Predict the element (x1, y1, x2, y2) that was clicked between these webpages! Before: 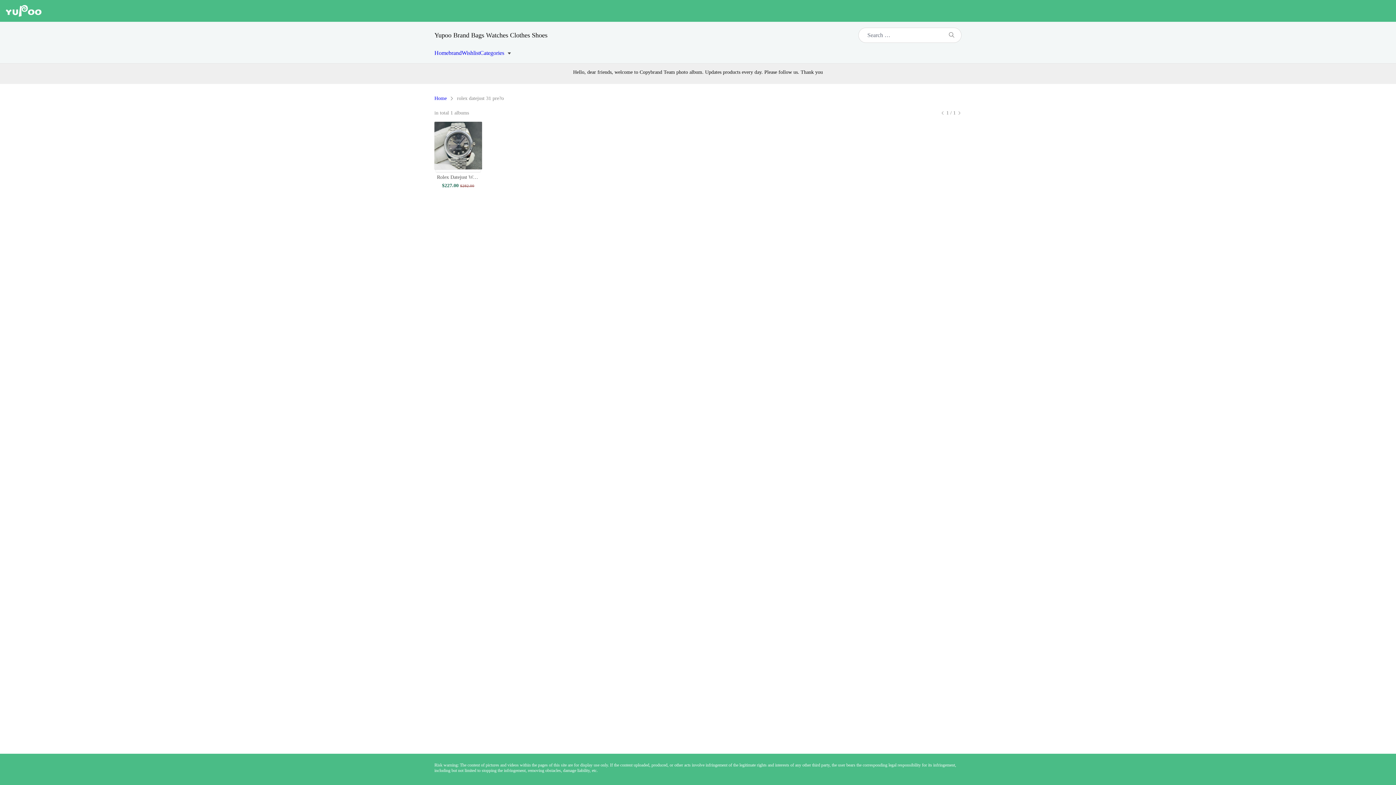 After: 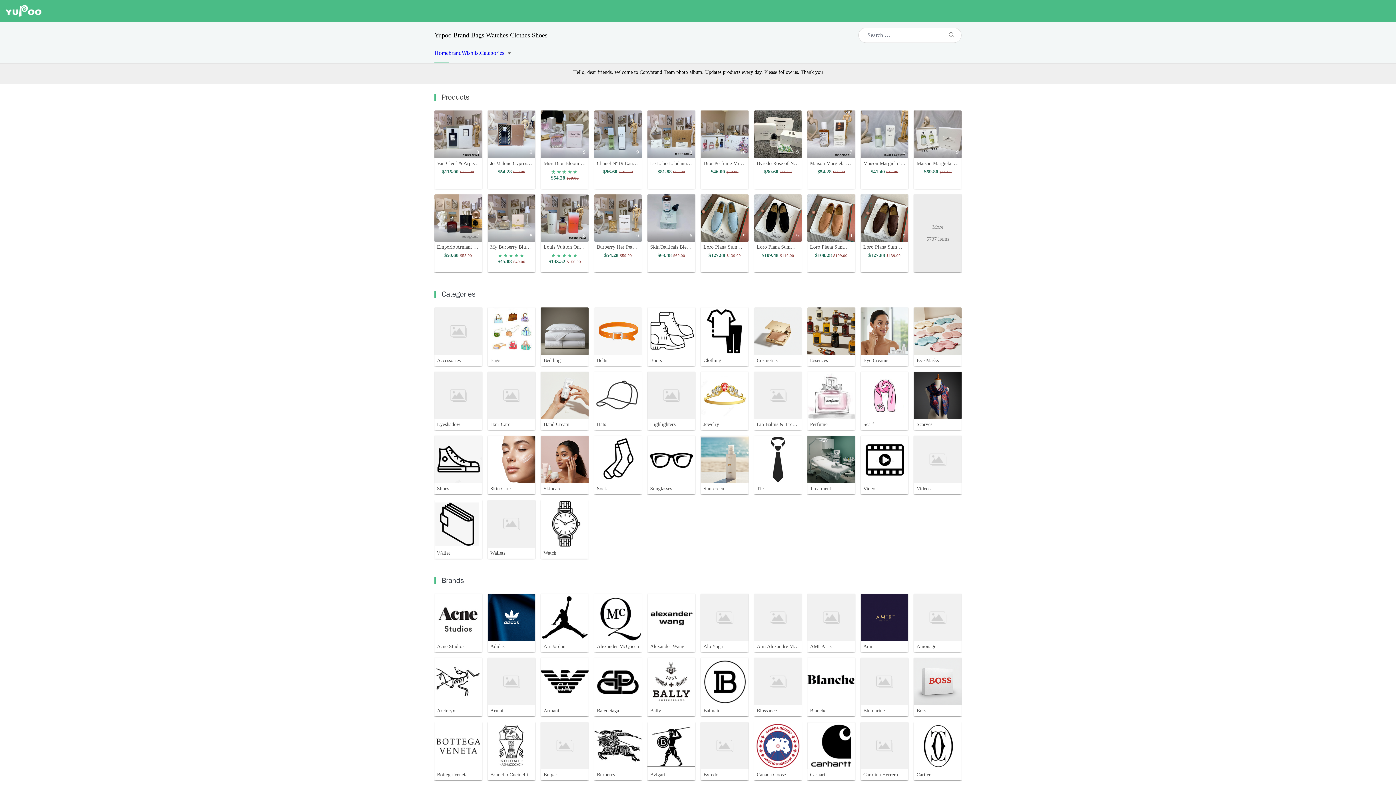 Action: bbox: (5, 5, 41, 16)